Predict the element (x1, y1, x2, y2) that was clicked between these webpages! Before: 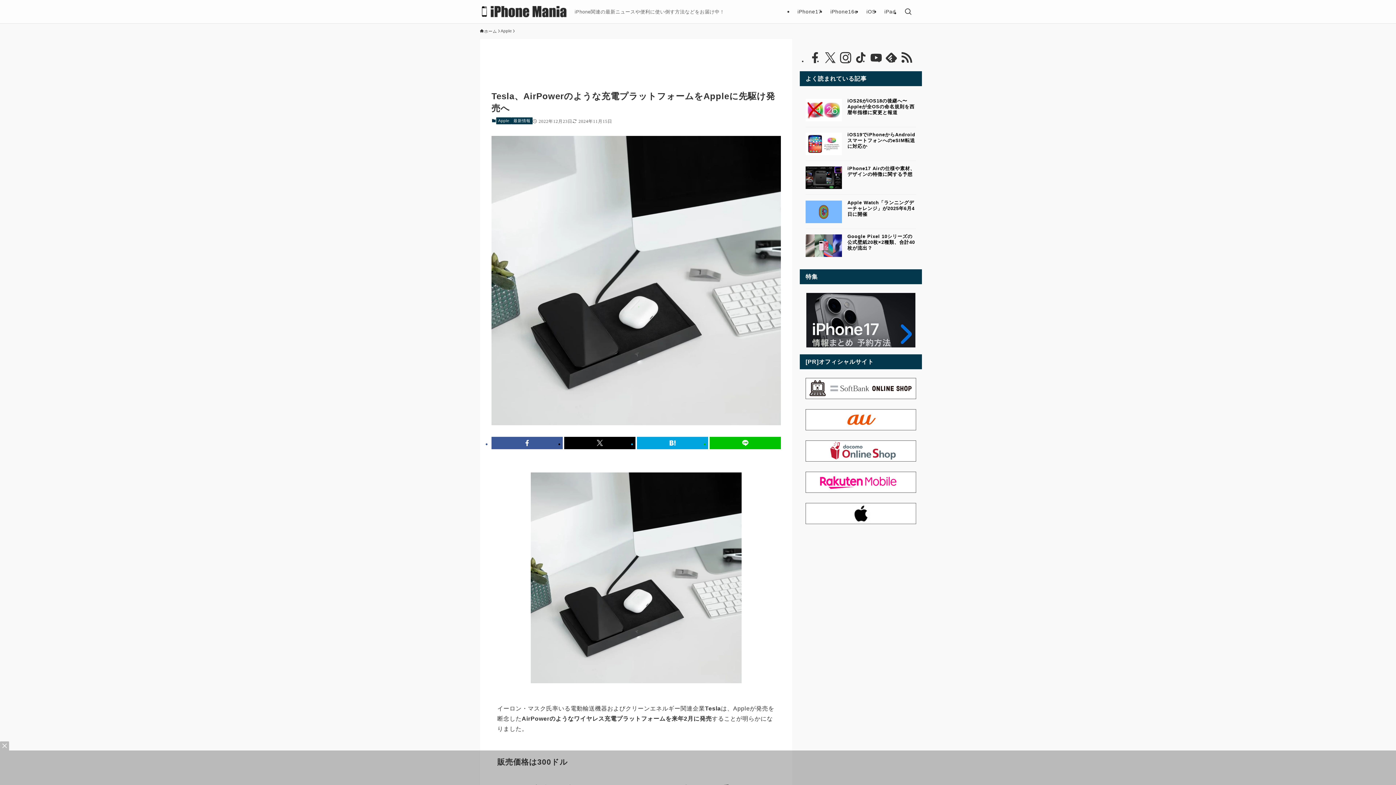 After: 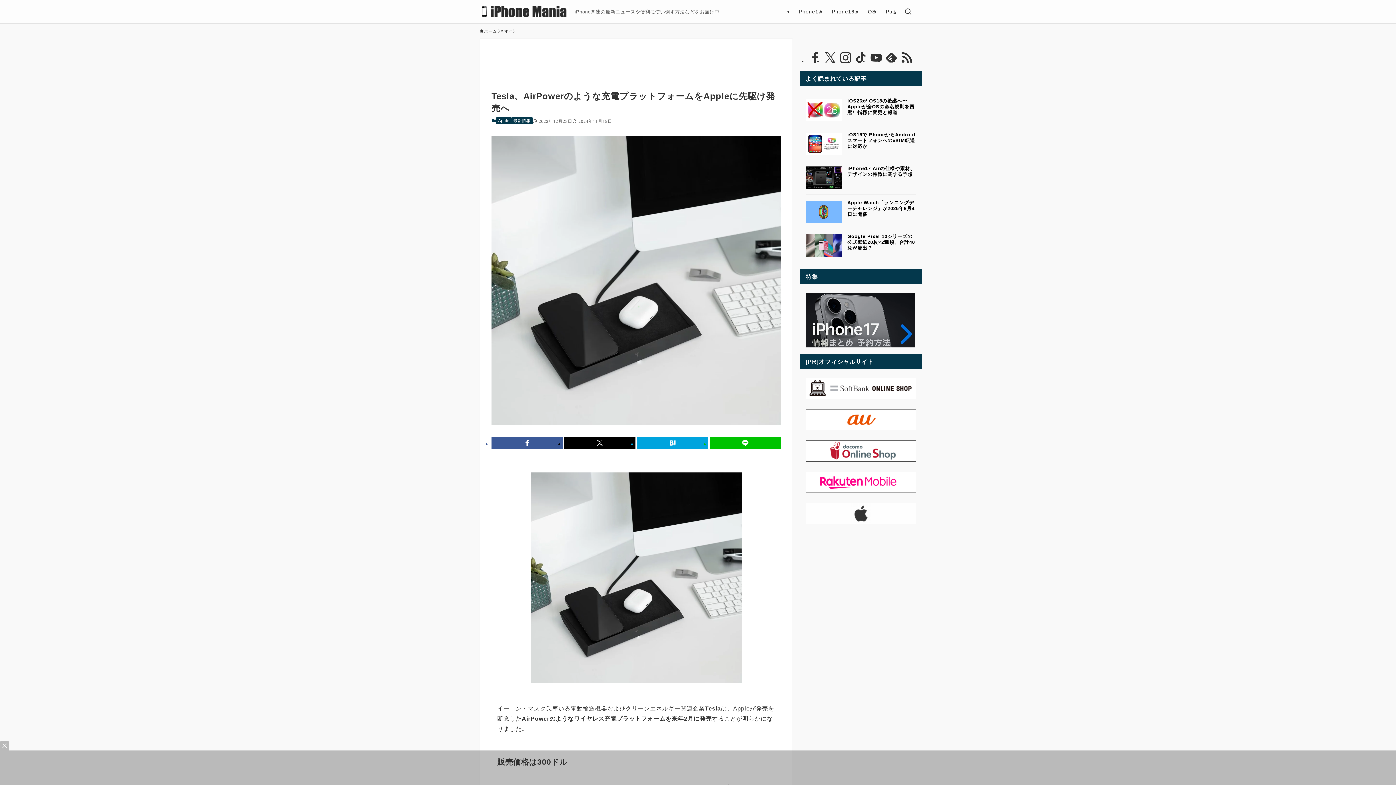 Action: bbox: (805, 503, 916, 524)